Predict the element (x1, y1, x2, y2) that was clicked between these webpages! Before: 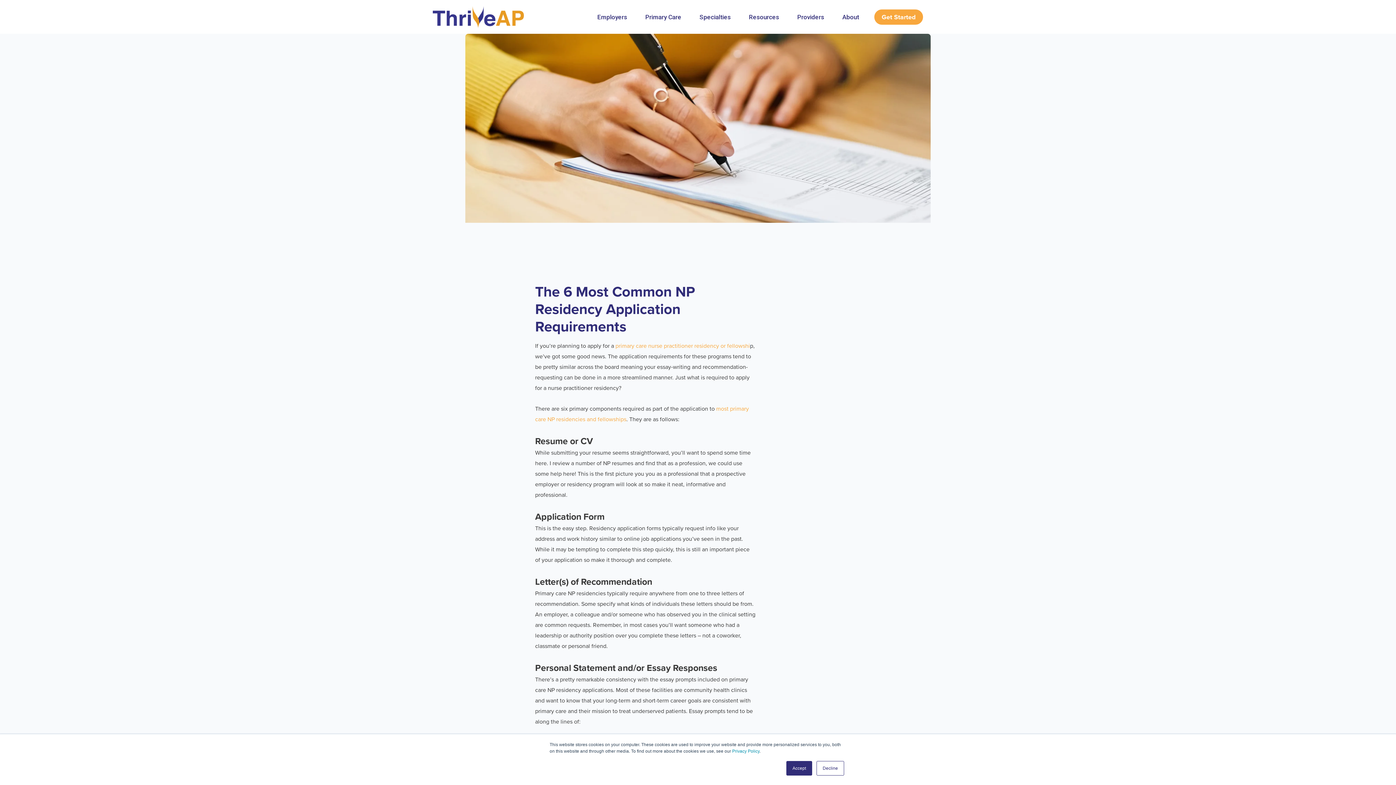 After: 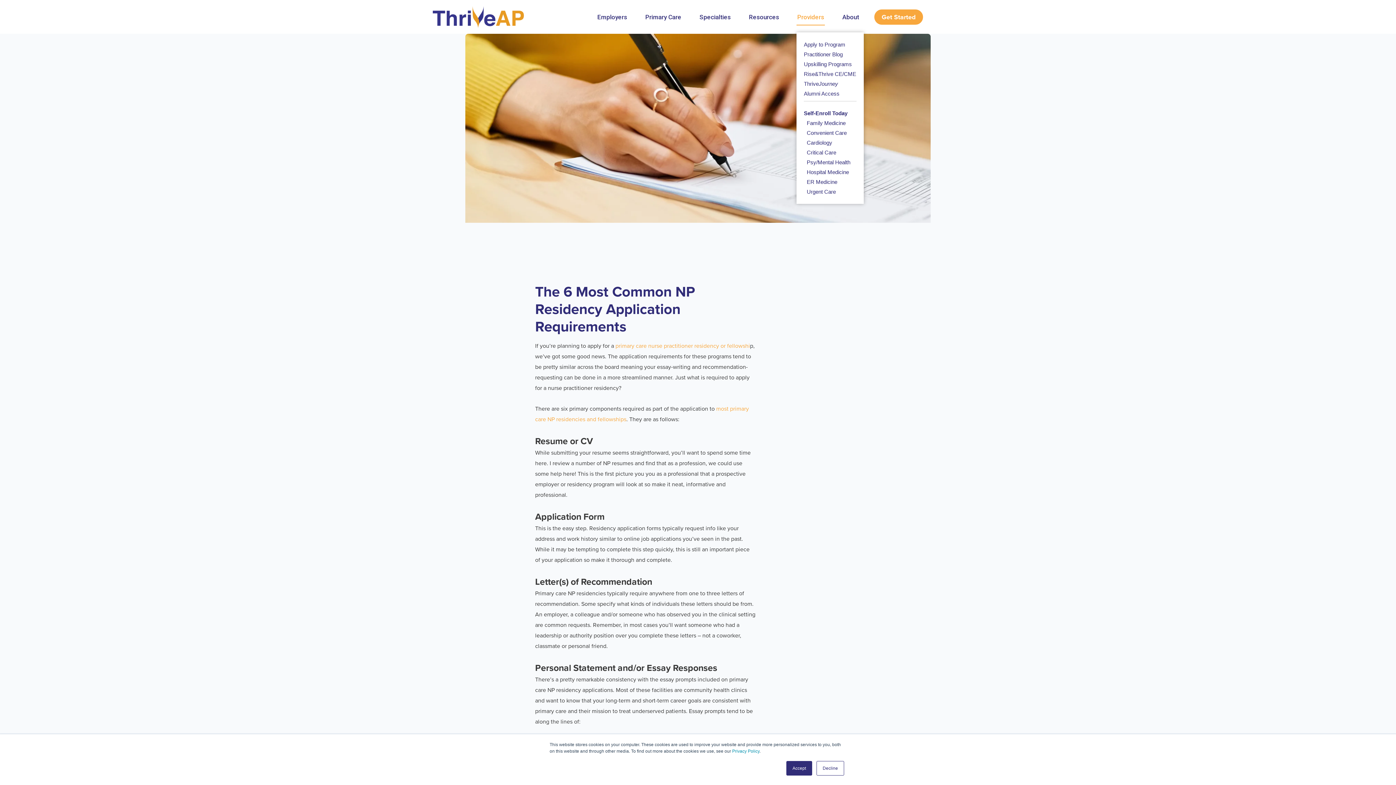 Action: bbox: (796, 8, 825, 25) label: Providers